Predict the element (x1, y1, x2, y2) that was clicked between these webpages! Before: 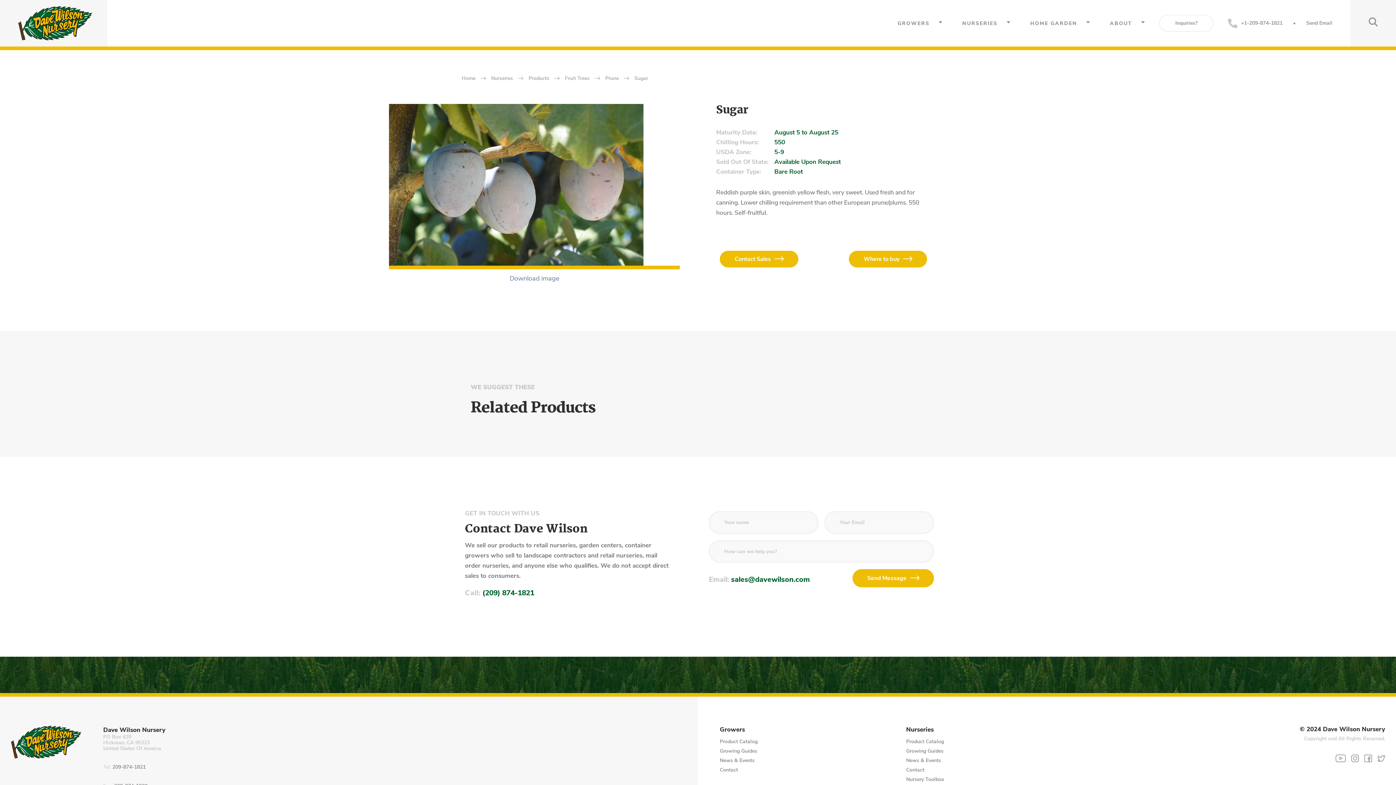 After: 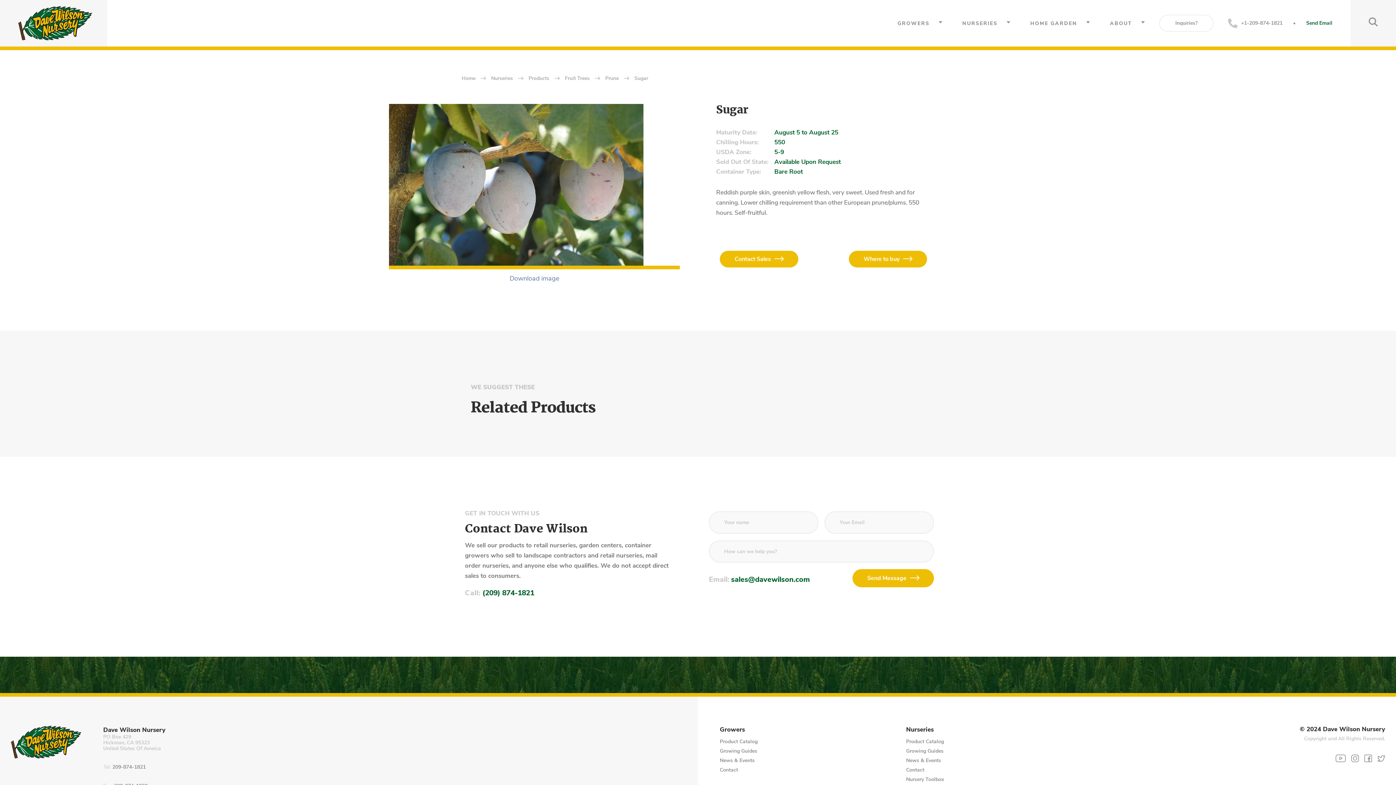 Action: label: Send Email bbox: (1293, 20, 1332, 26)